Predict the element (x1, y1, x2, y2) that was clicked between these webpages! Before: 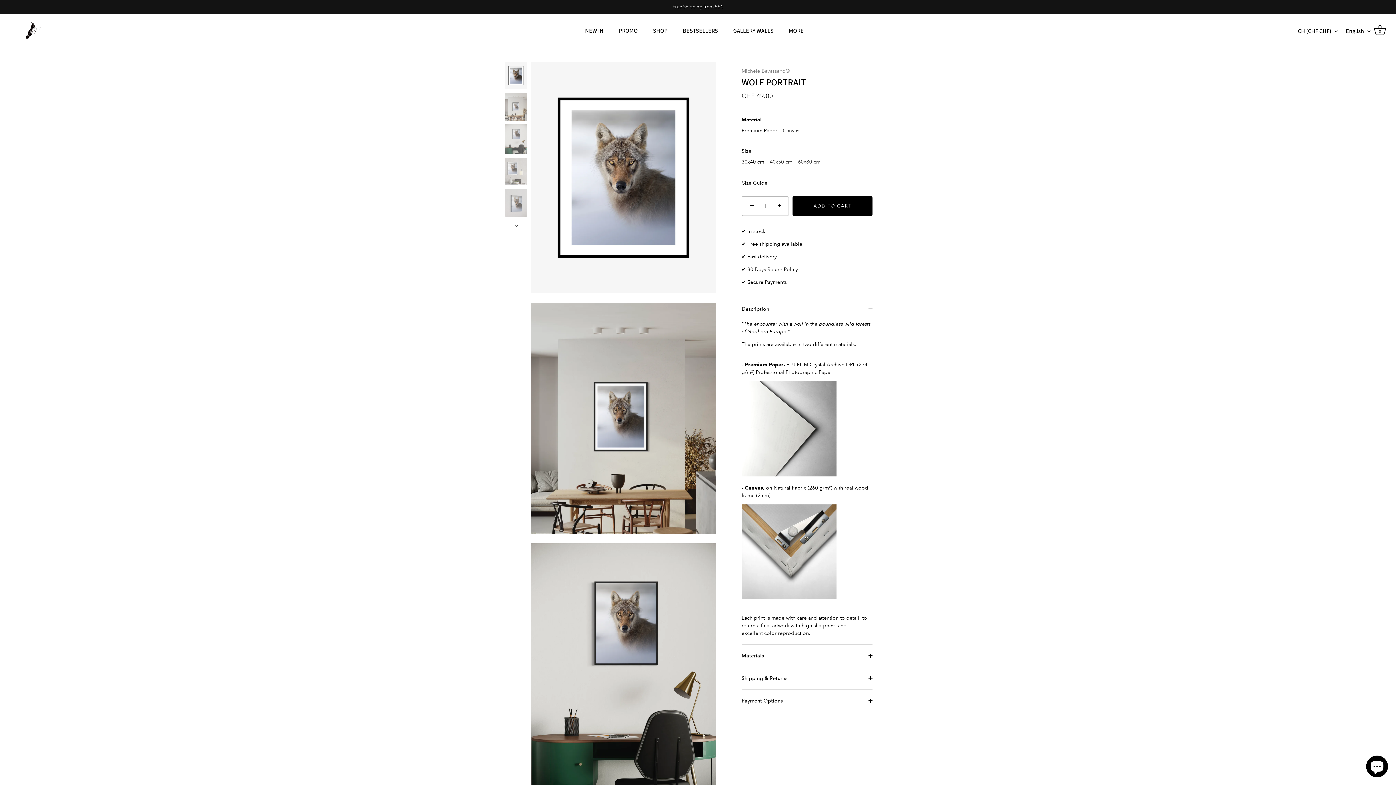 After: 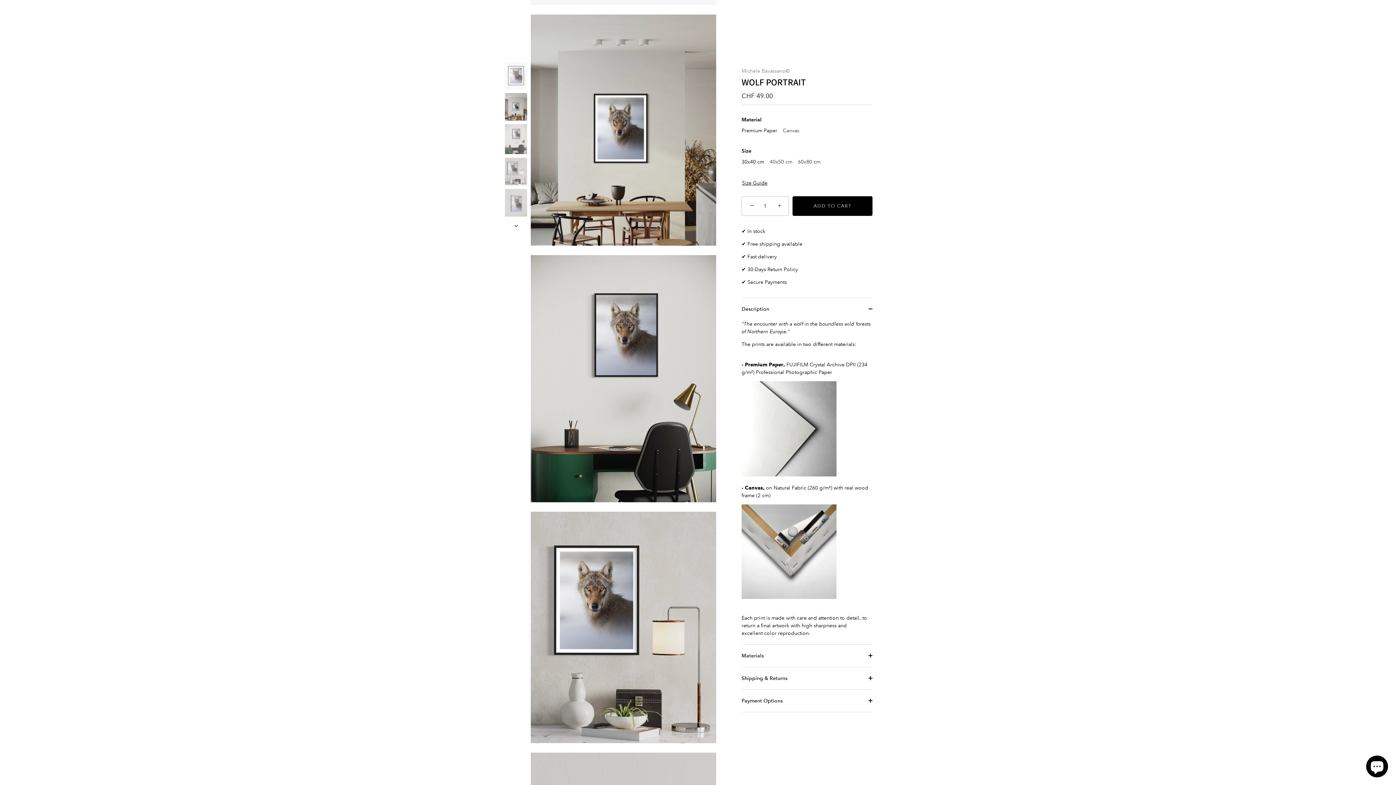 Action: bbox: (504, 92, 527, 121) label: WOLF PORTRAIT